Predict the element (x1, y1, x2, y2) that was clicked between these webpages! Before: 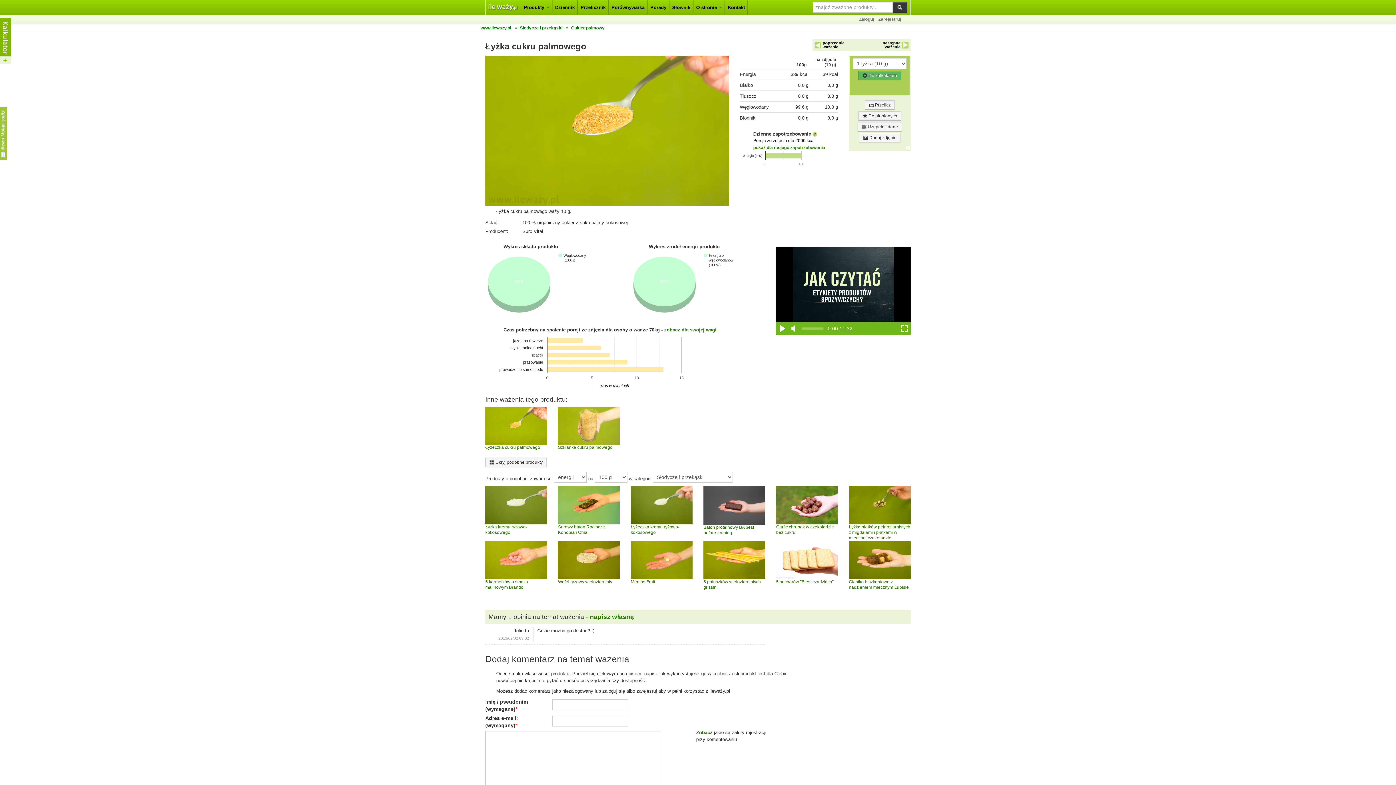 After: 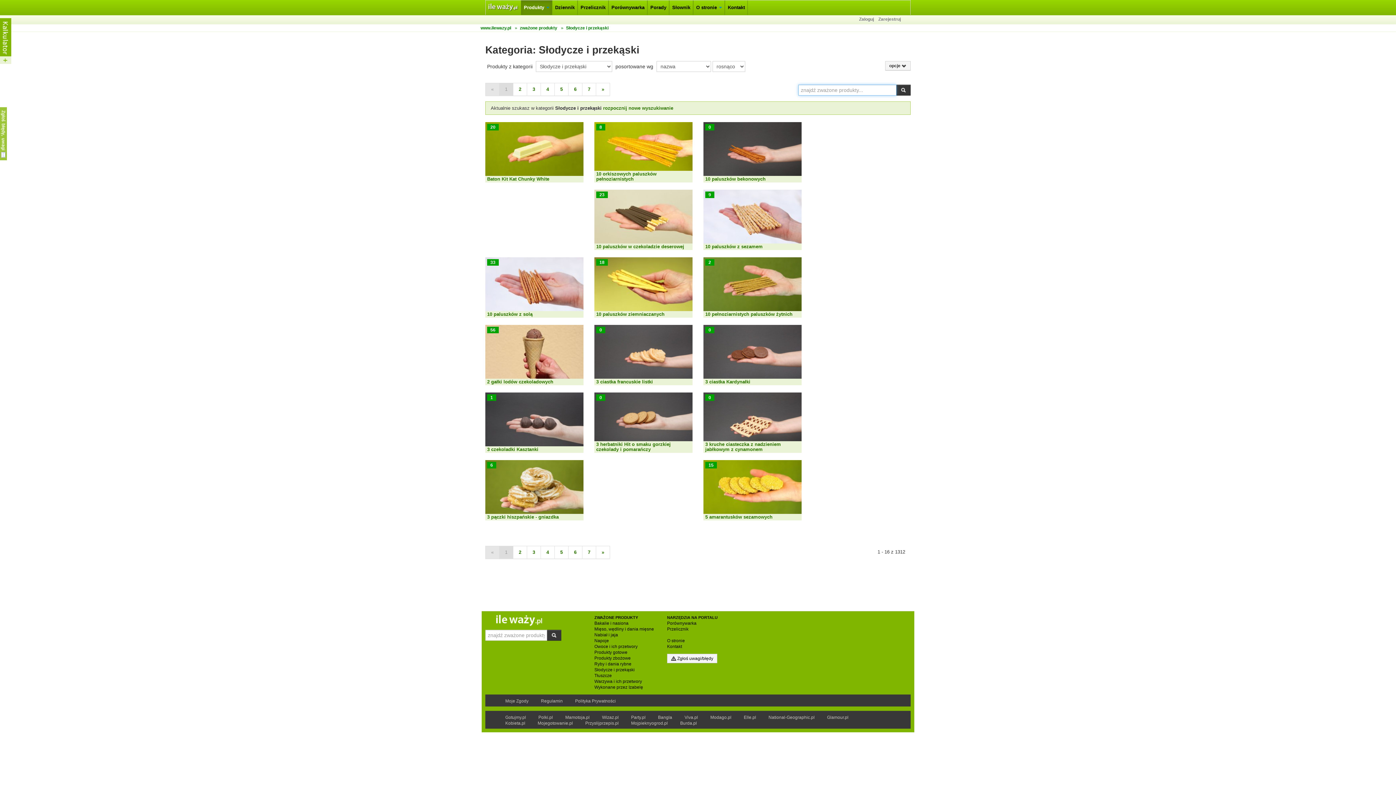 Action: label: Słodycze i przekąski bbox: (519, 25, 563, 30)